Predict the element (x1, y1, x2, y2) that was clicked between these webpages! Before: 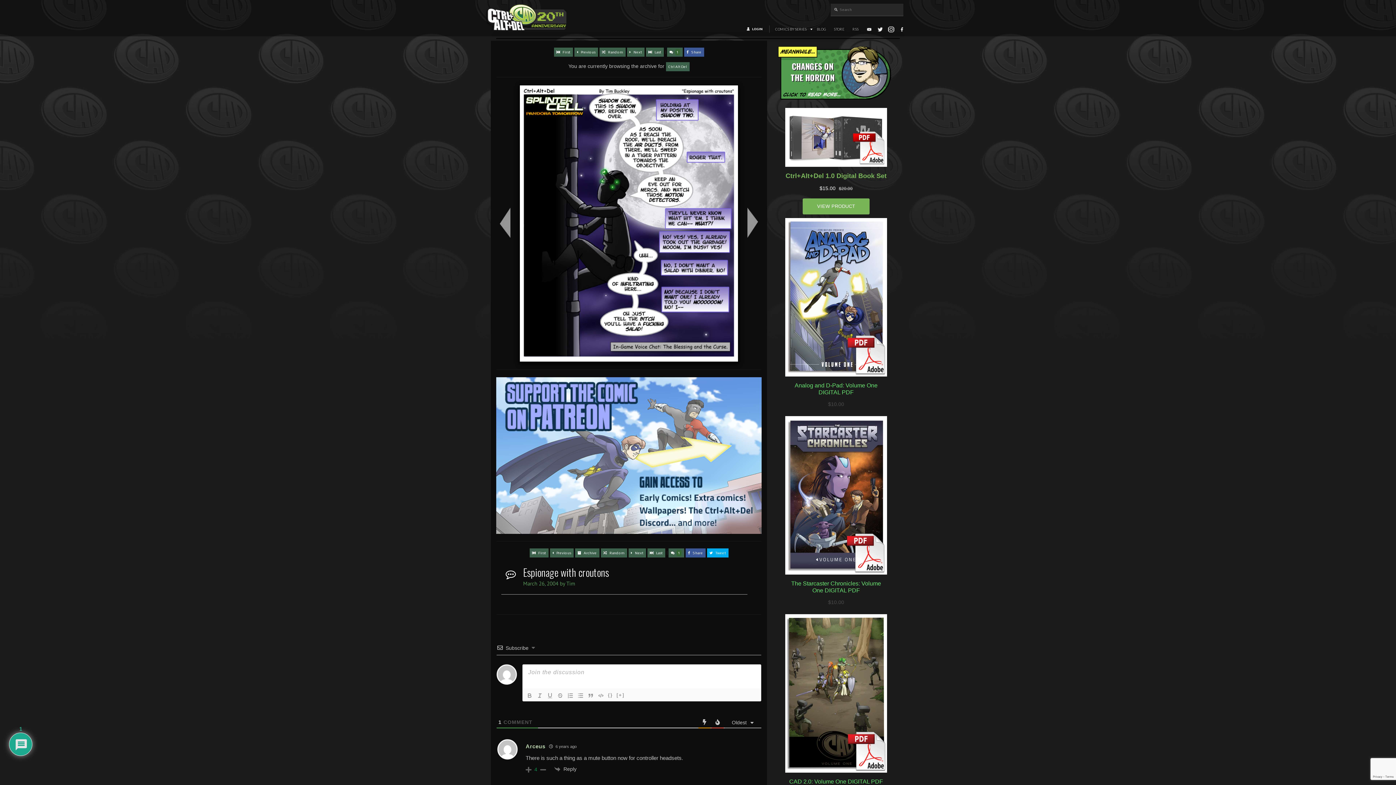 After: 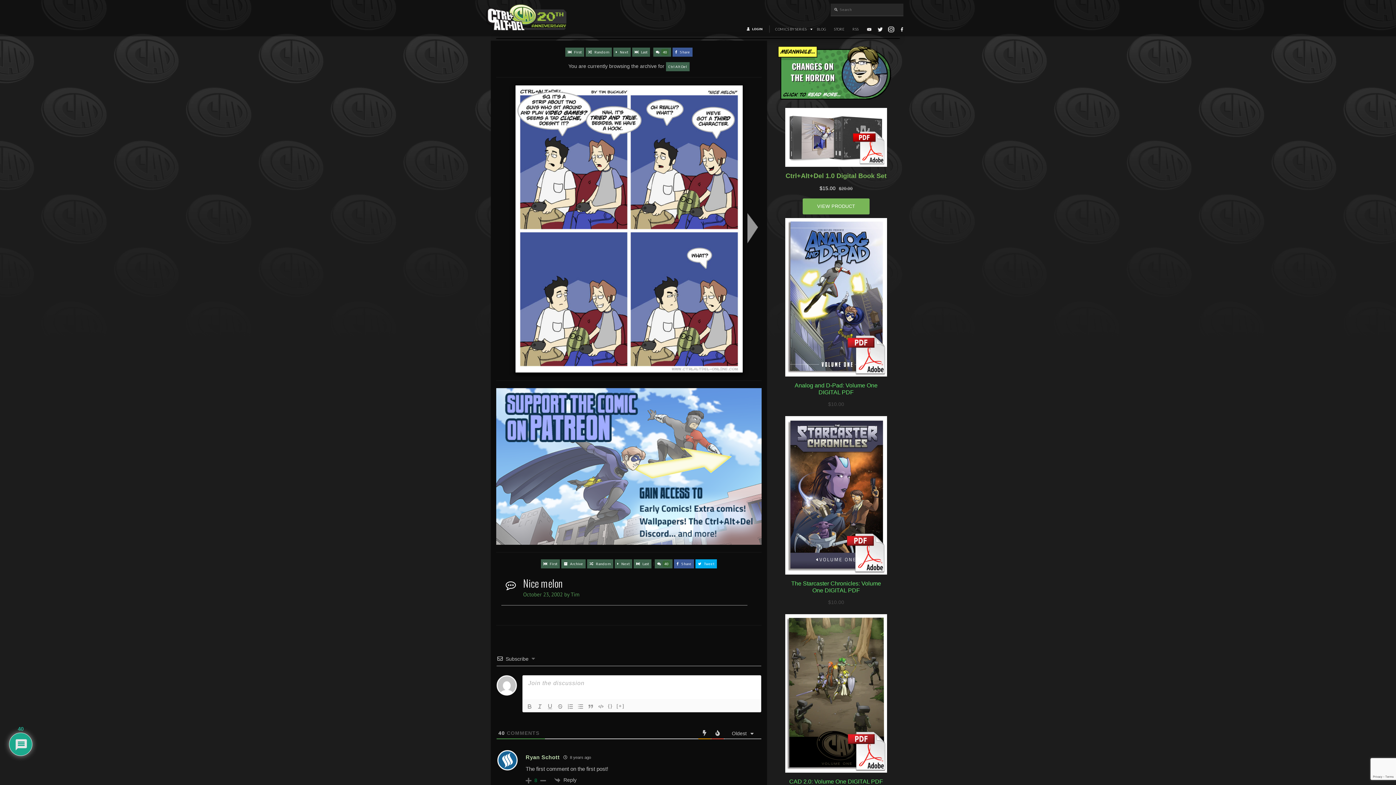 Action: bbox: (554, 47, 572, 56) label:  First